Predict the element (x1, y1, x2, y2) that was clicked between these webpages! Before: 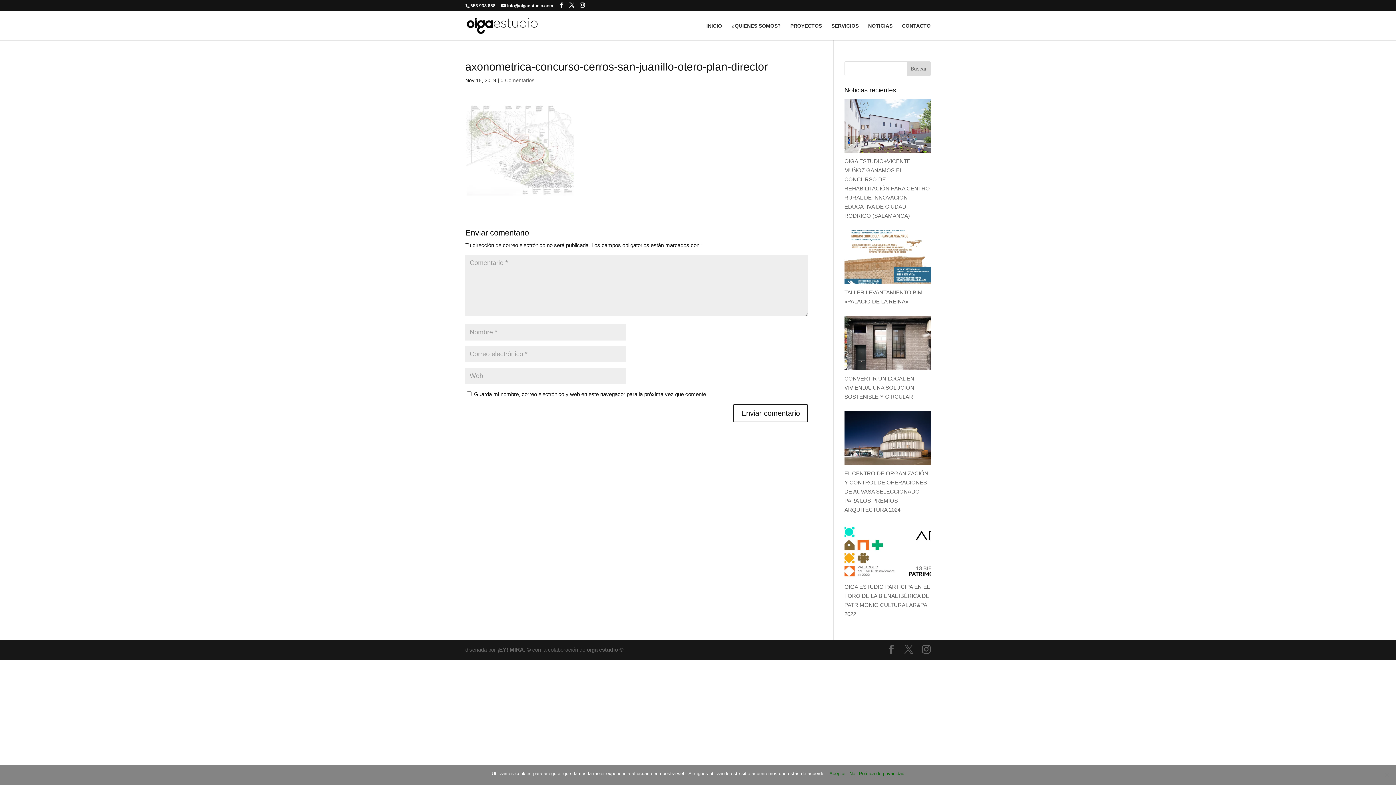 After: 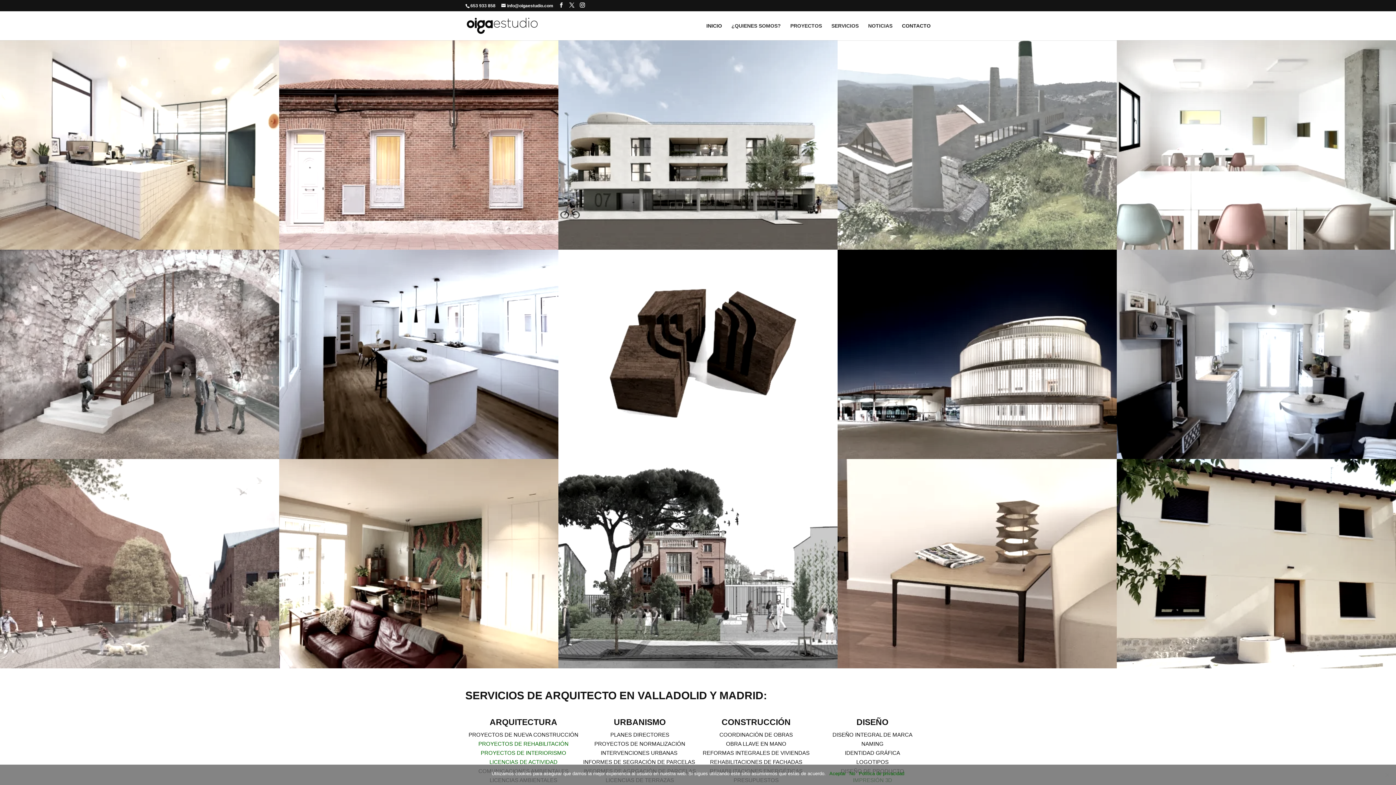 Action: label:  oiga estudio bbox: (585, 646, 618, 653)